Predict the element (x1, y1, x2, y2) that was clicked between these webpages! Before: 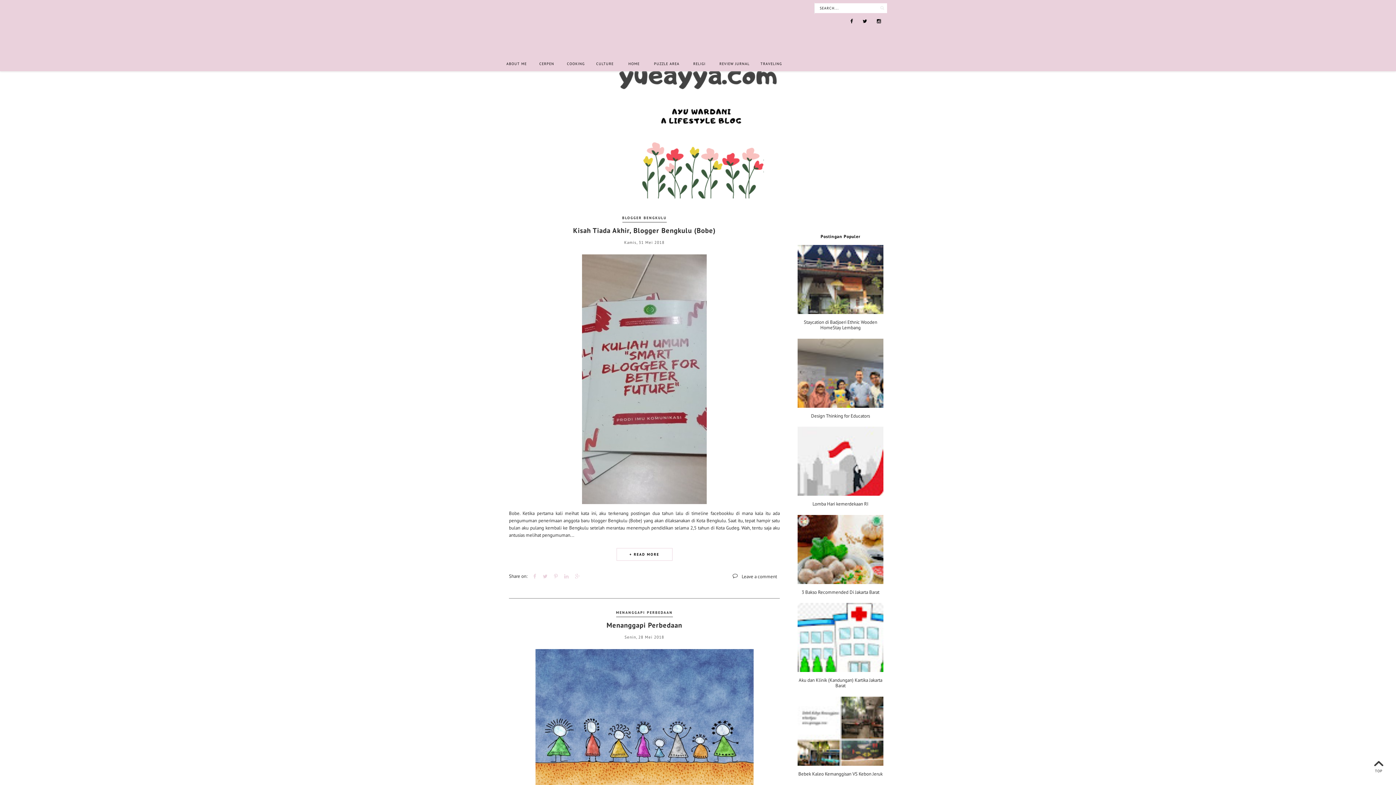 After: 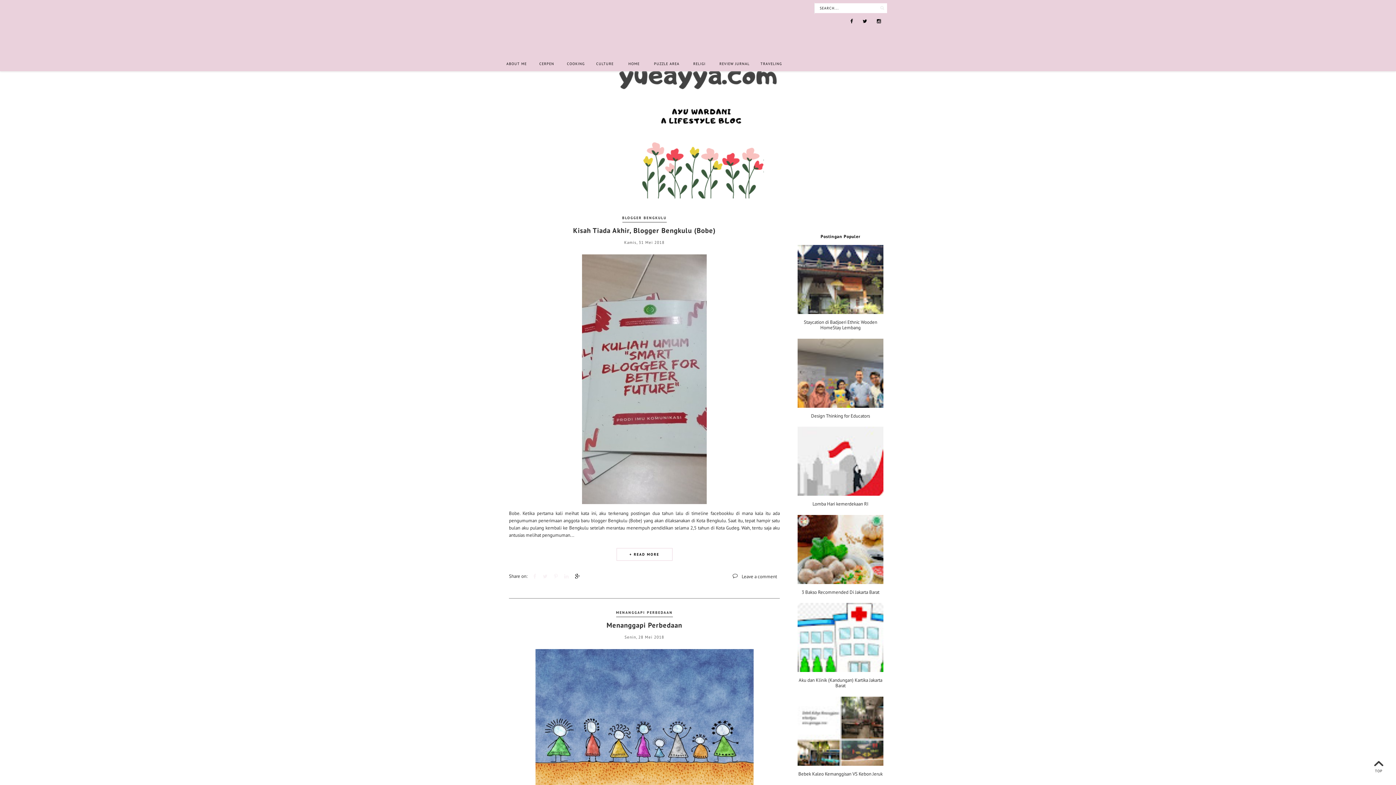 Action: bbox: (573, 572, 582, 581)